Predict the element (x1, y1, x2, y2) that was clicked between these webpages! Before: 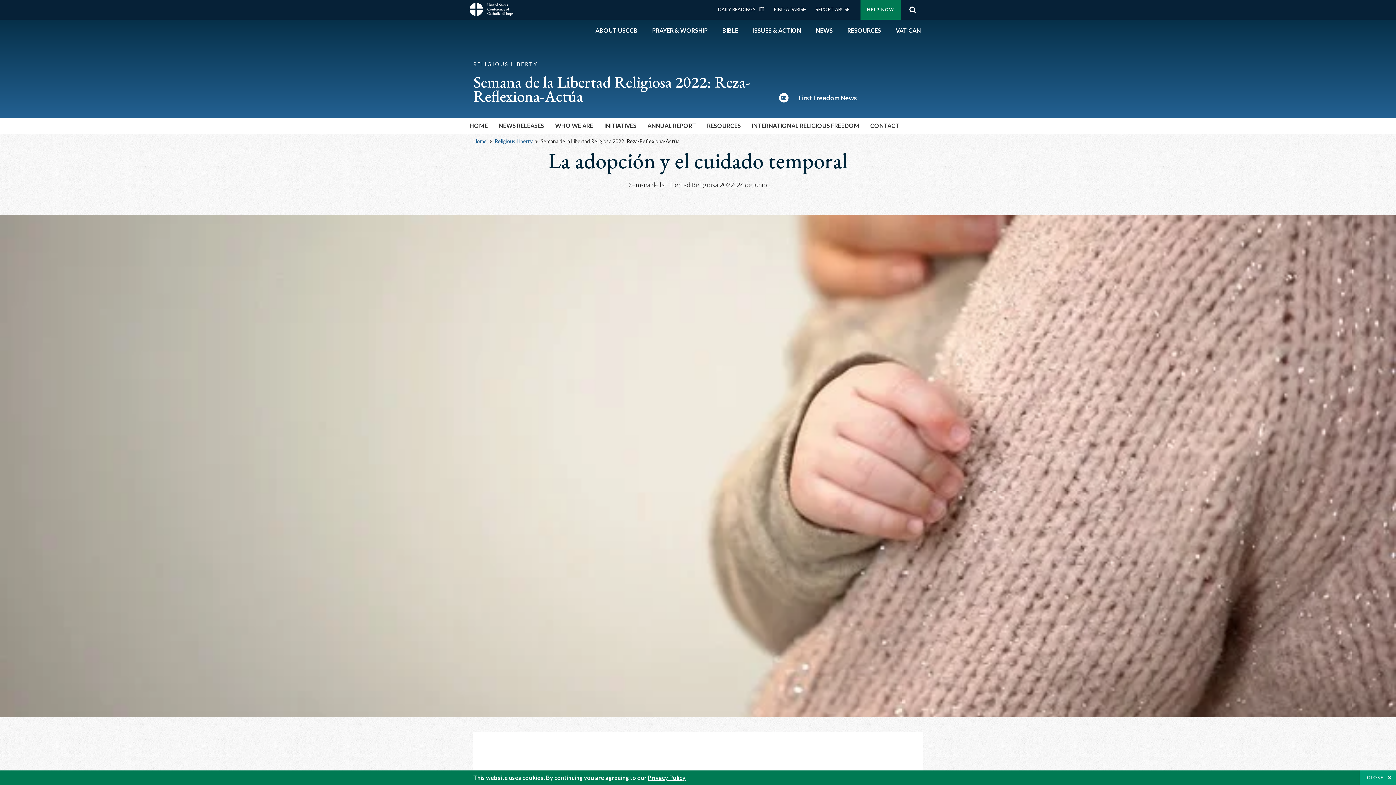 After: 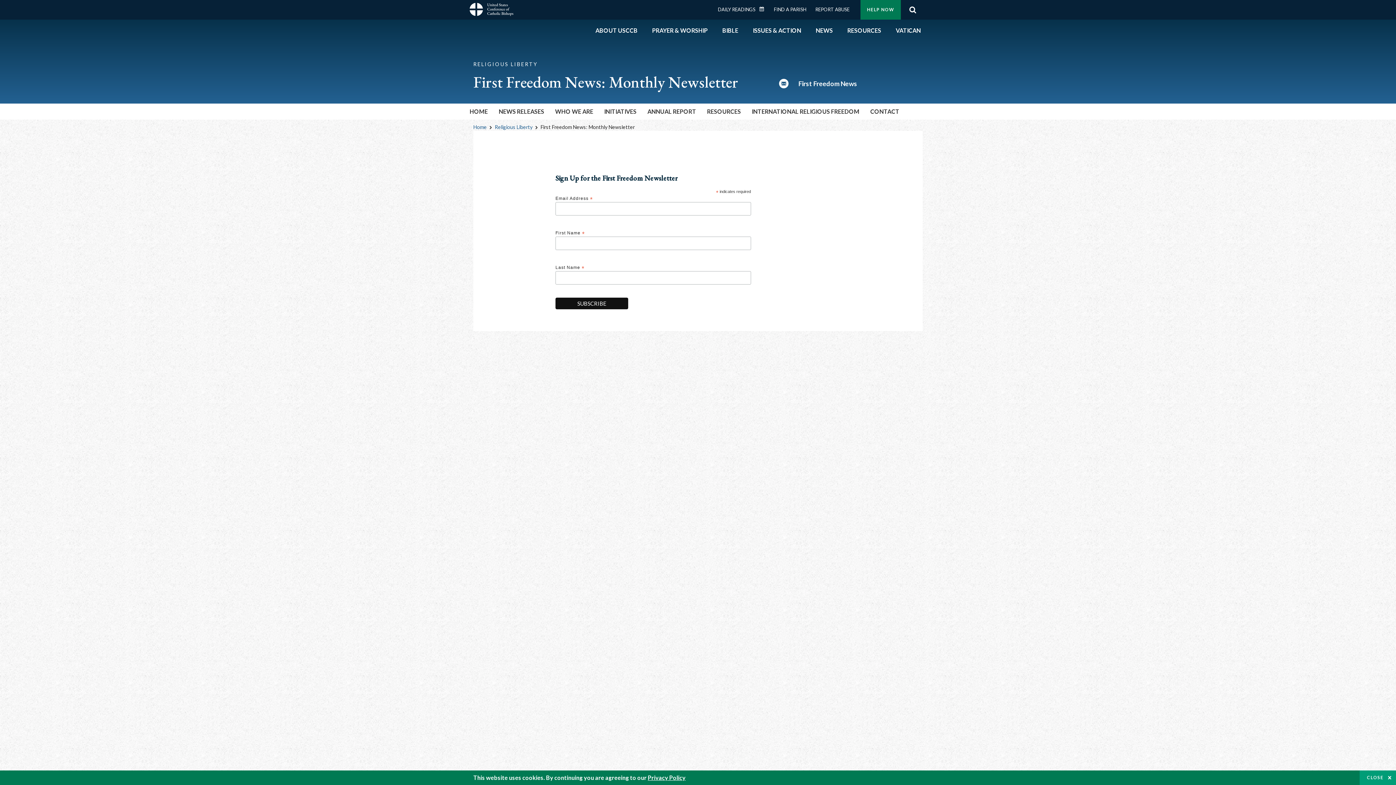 Action: bbox: (778, 92, 922, 103) label: First Freedom News